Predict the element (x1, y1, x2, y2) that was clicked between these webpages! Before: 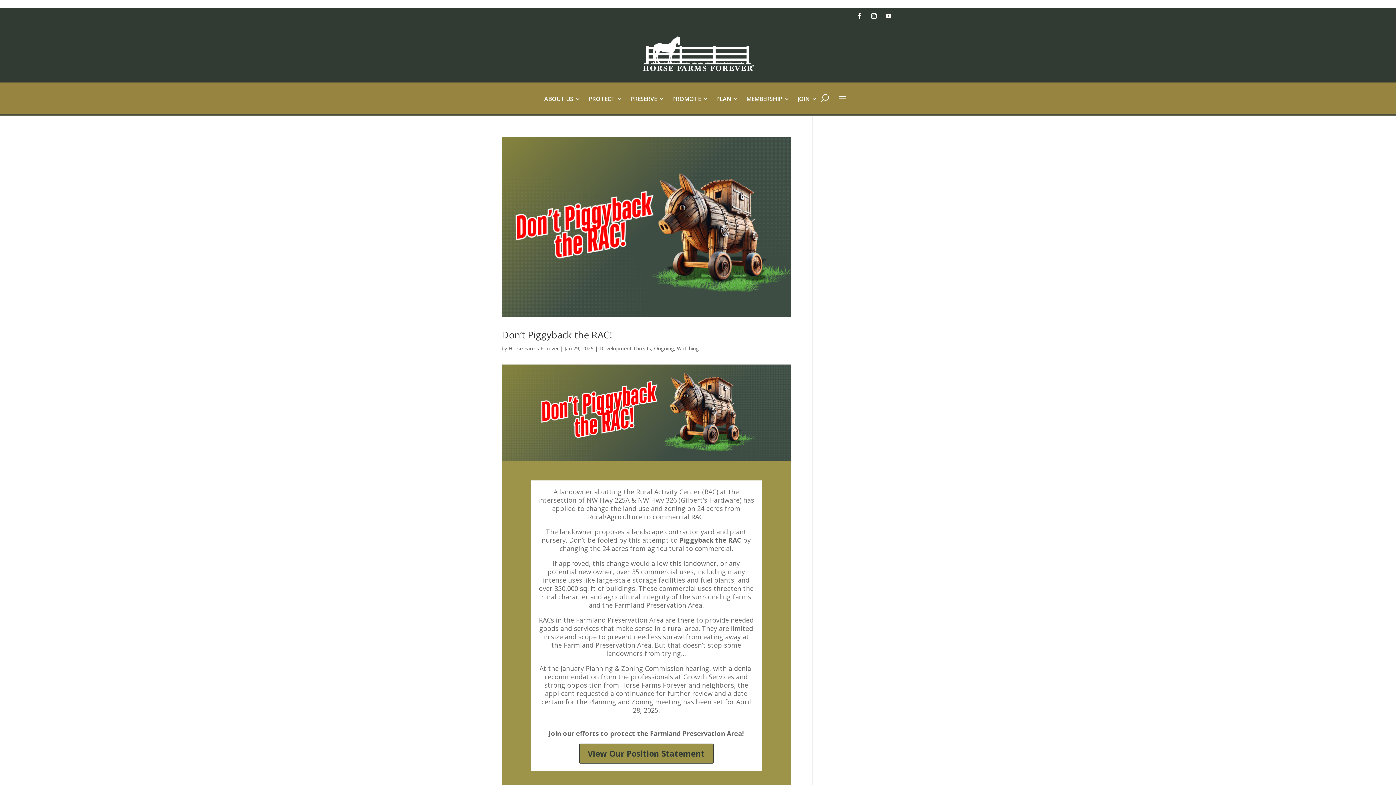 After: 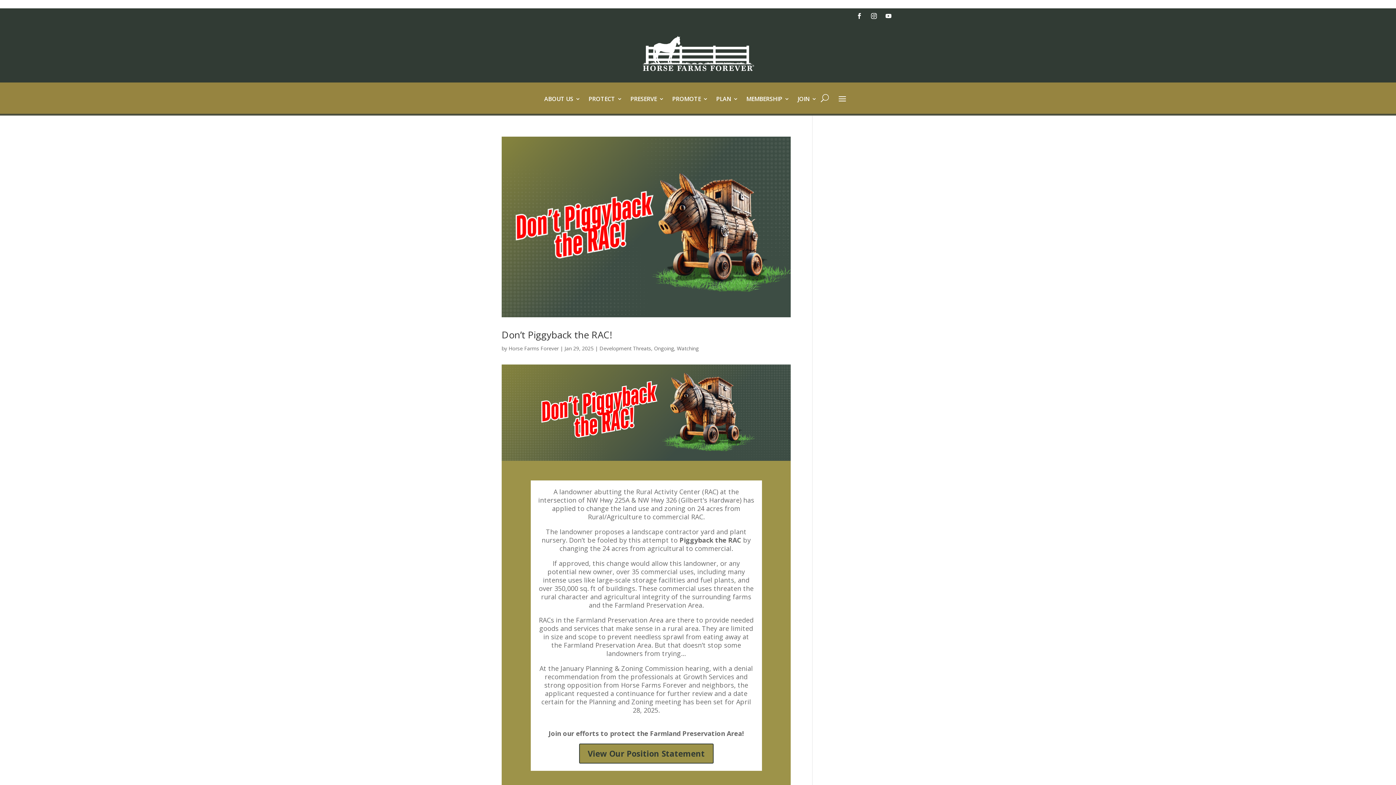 Action: bbox: (853, 10, 865, 21)